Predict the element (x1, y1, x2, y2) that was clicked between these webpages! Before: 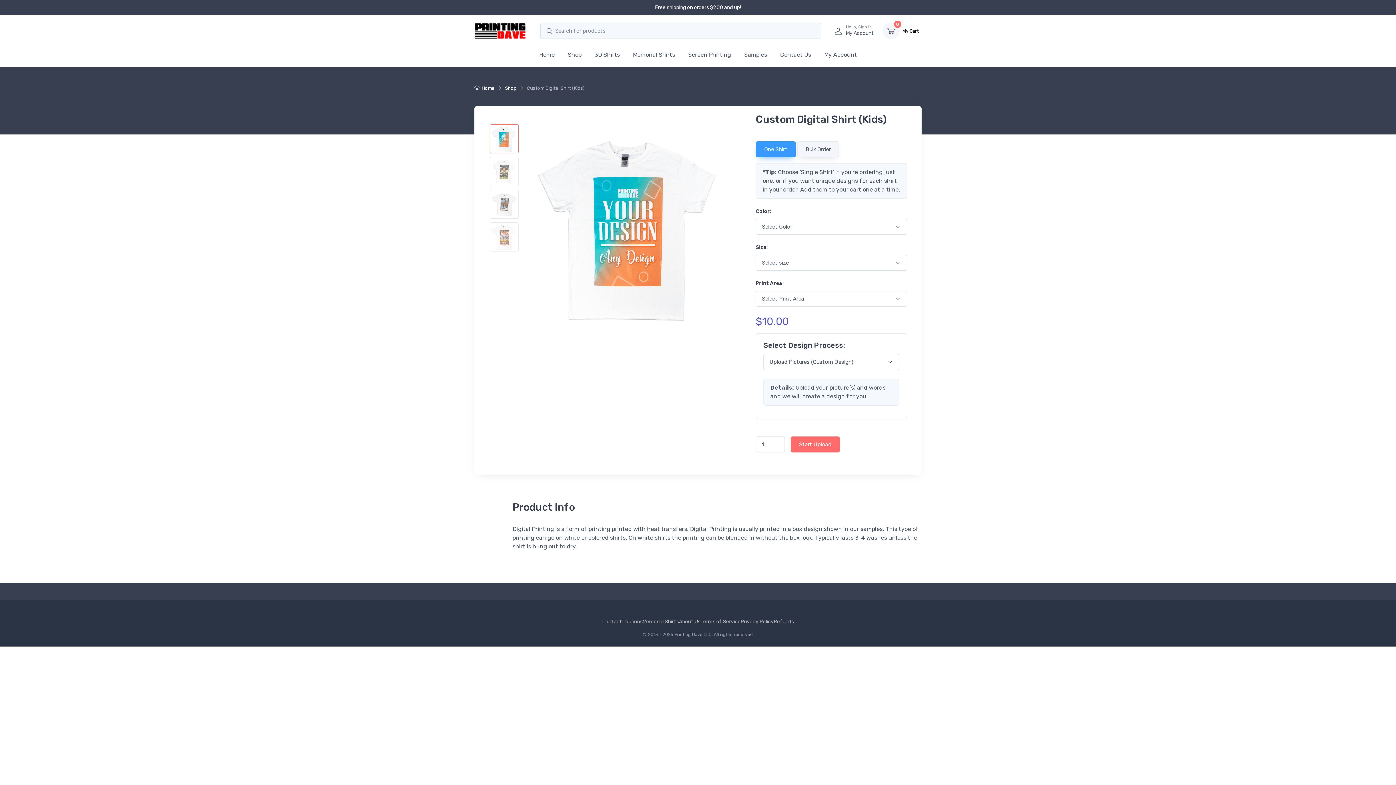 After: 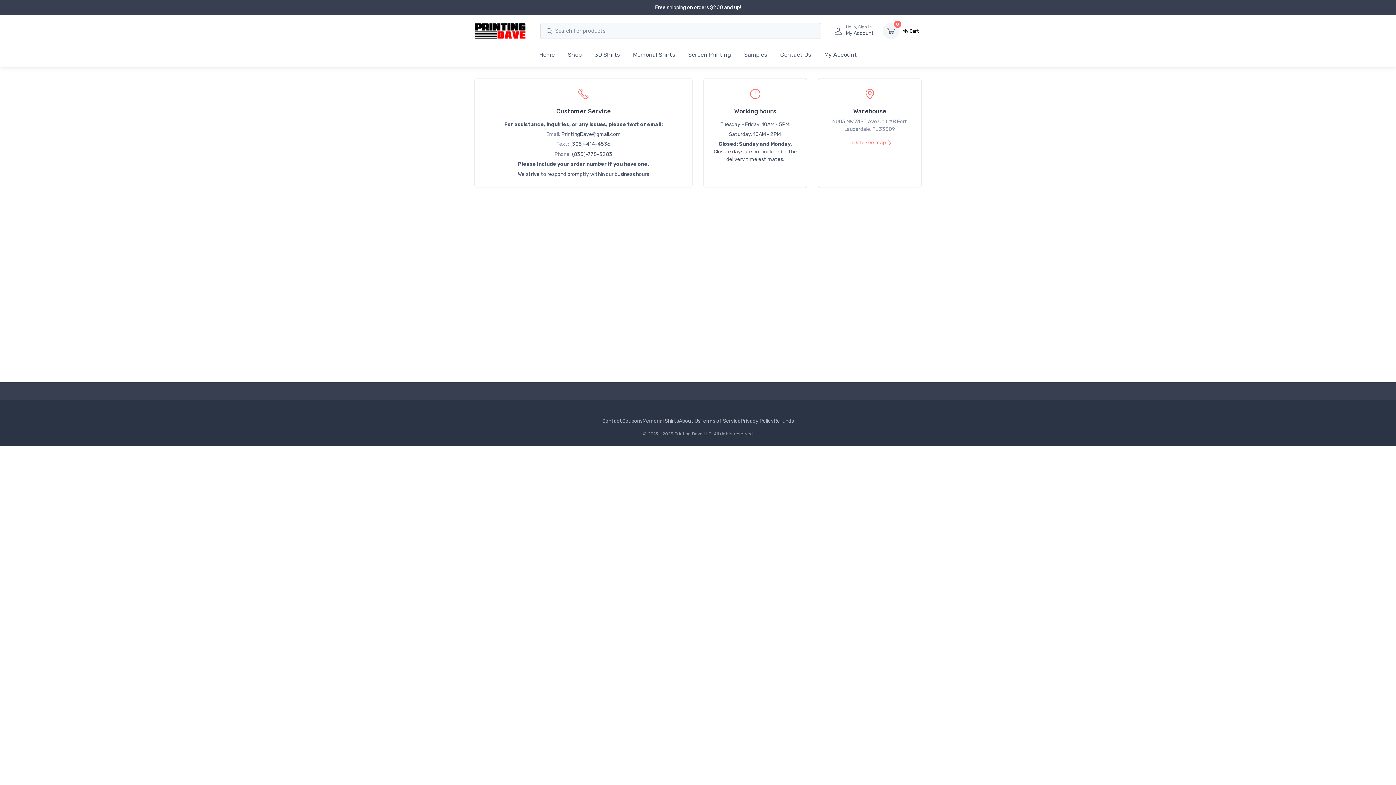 Action: label: Contact Us bbox: (773, 43, 817, 64)